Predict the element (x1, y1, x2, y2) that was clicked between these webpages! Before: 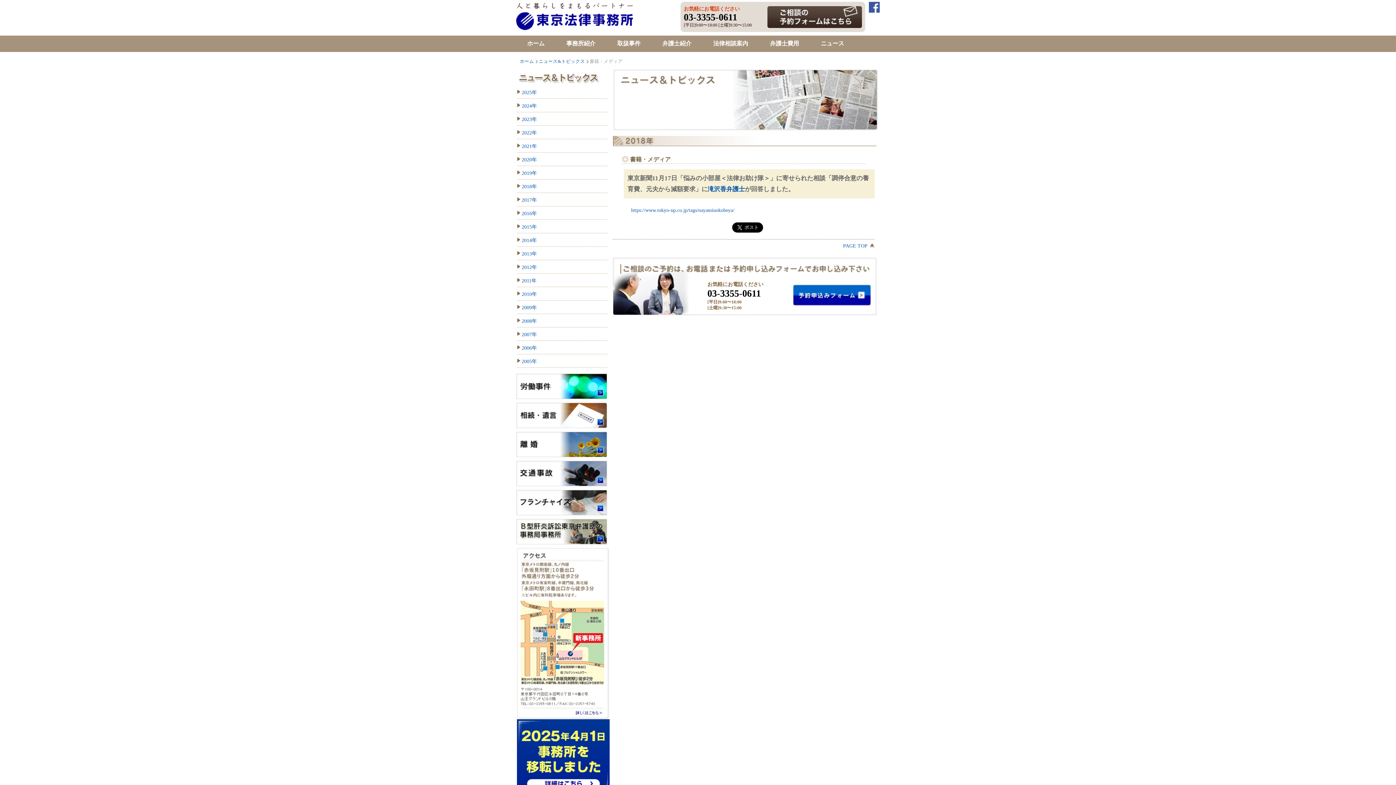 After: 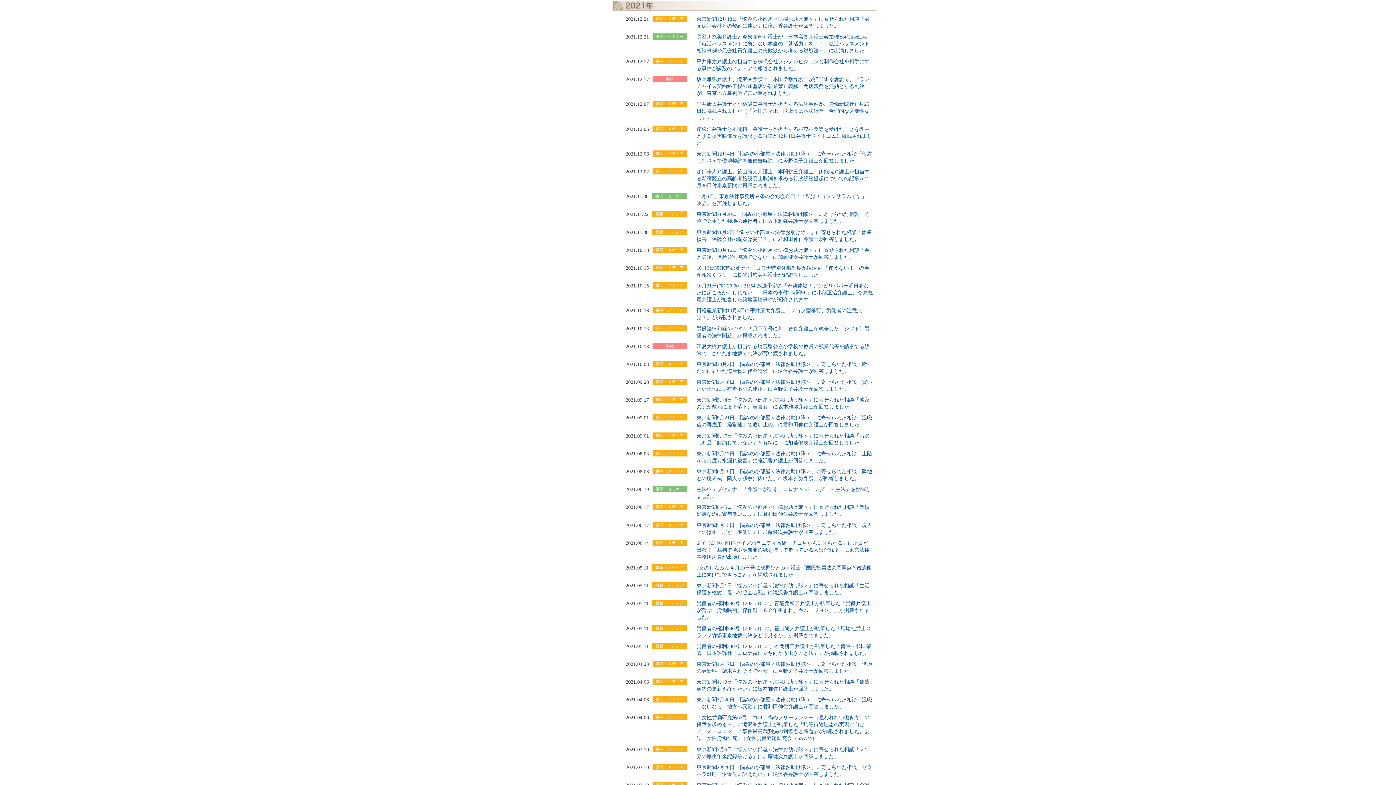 Action: bbox: (521, 142, 607, 150) label: 2021年